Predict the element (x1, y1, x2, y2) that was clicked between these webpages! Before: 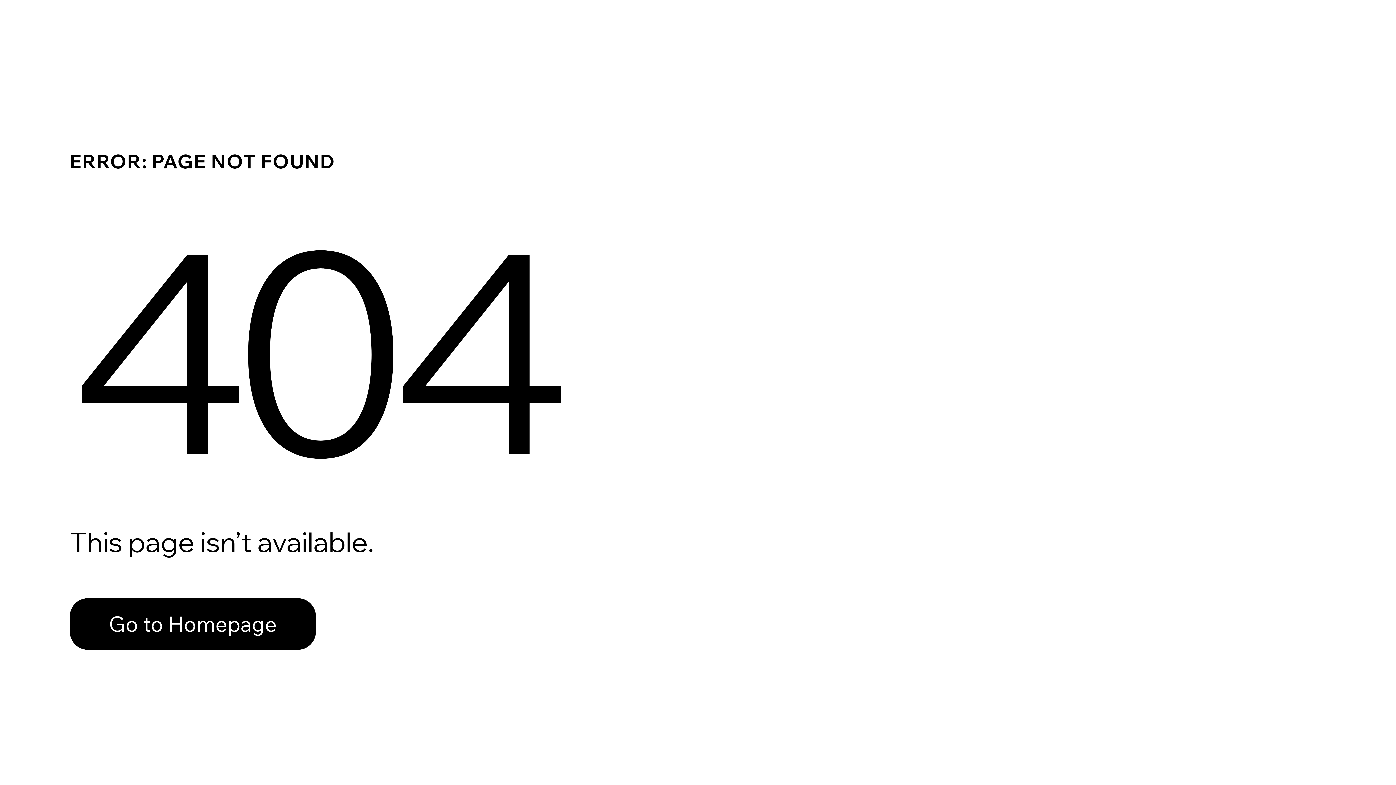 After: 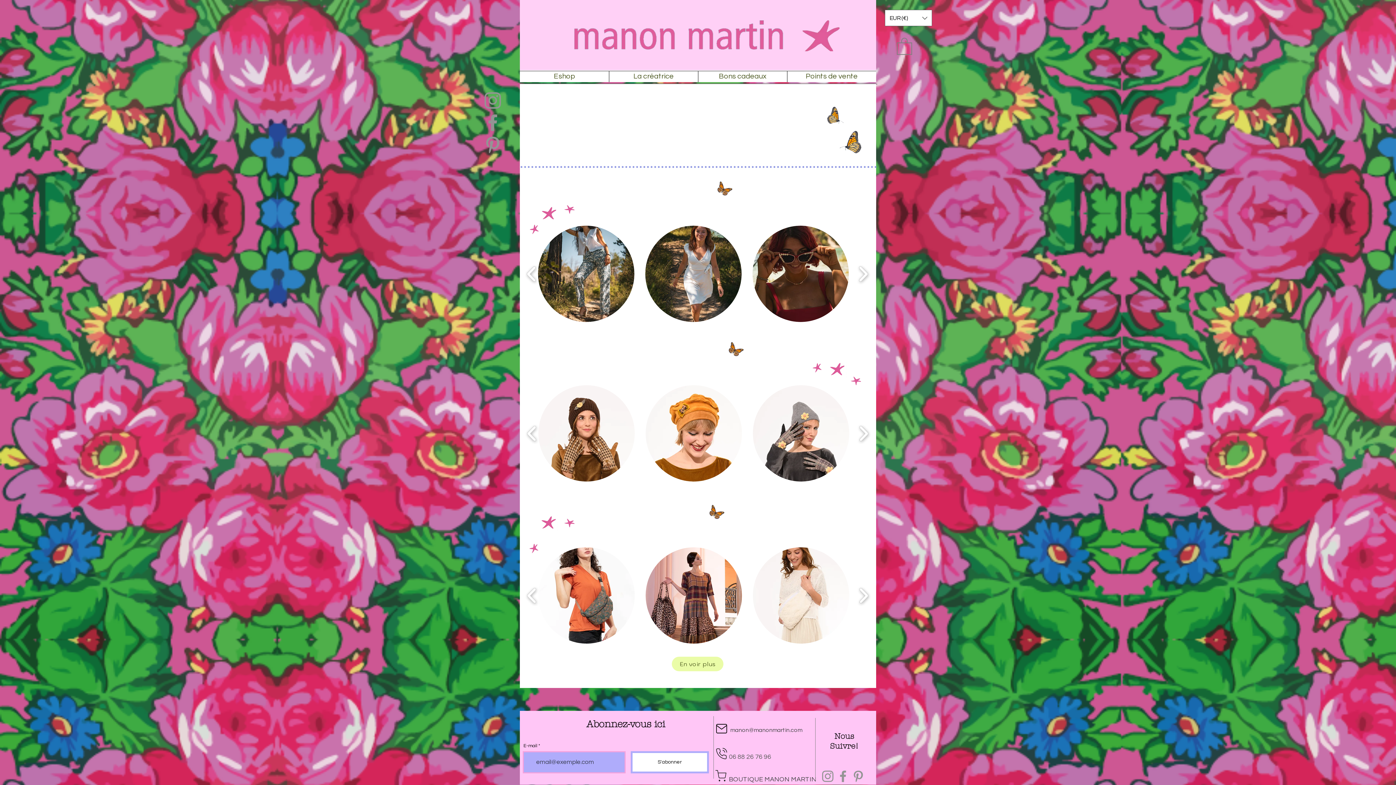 Action: bbox: (69, 582, 768, 659) label: Go to Homepage